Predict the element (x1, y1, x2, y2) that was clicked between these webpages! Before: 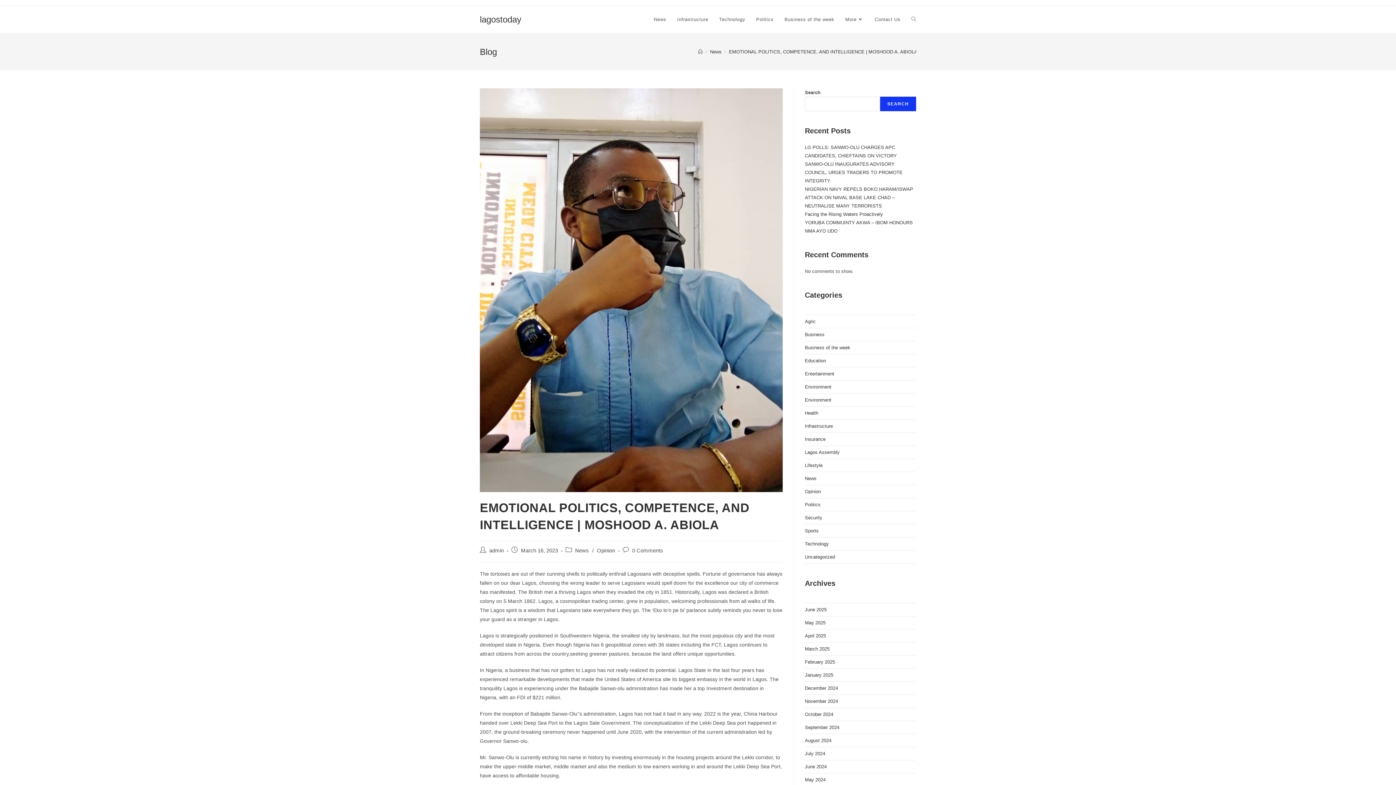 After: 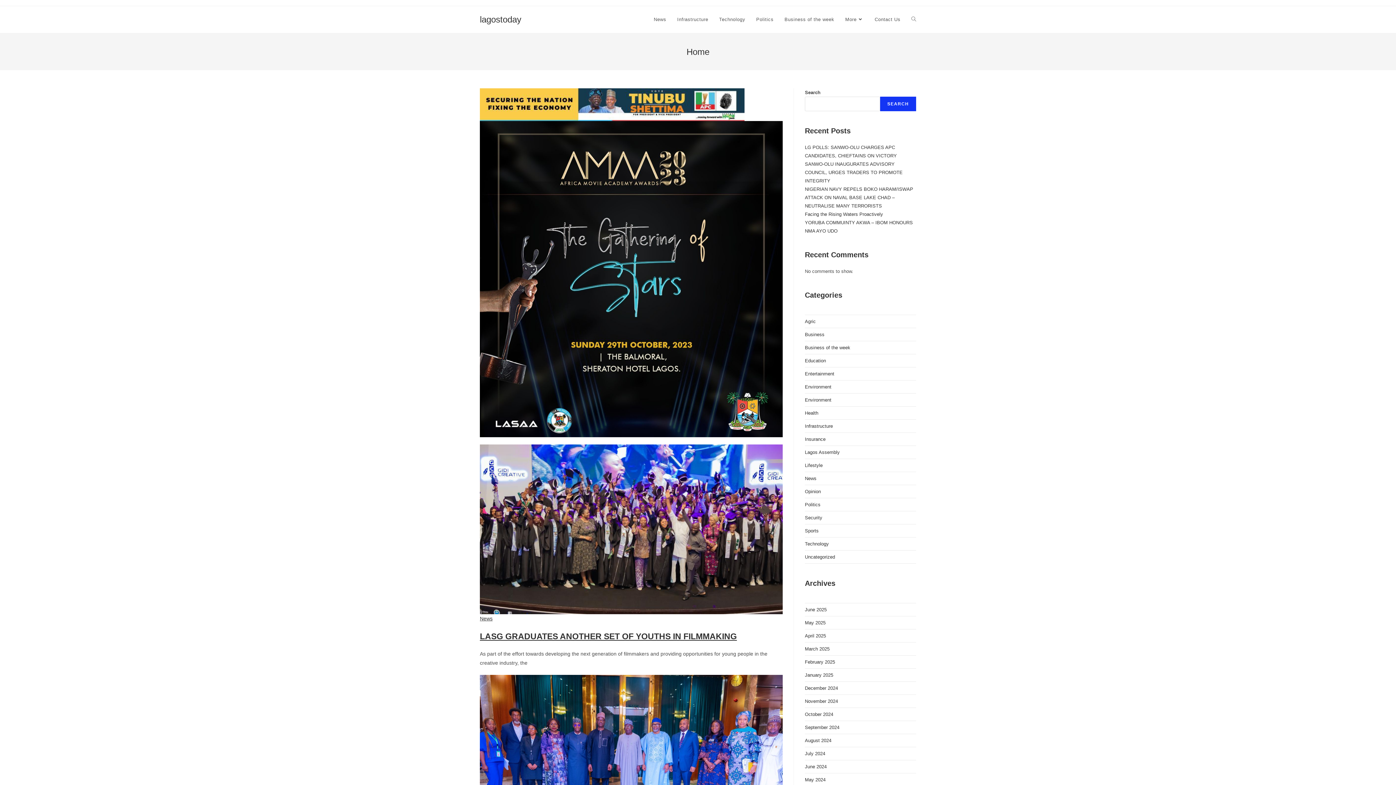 Action: bbox: (698, 48, 702, 54) label: Home